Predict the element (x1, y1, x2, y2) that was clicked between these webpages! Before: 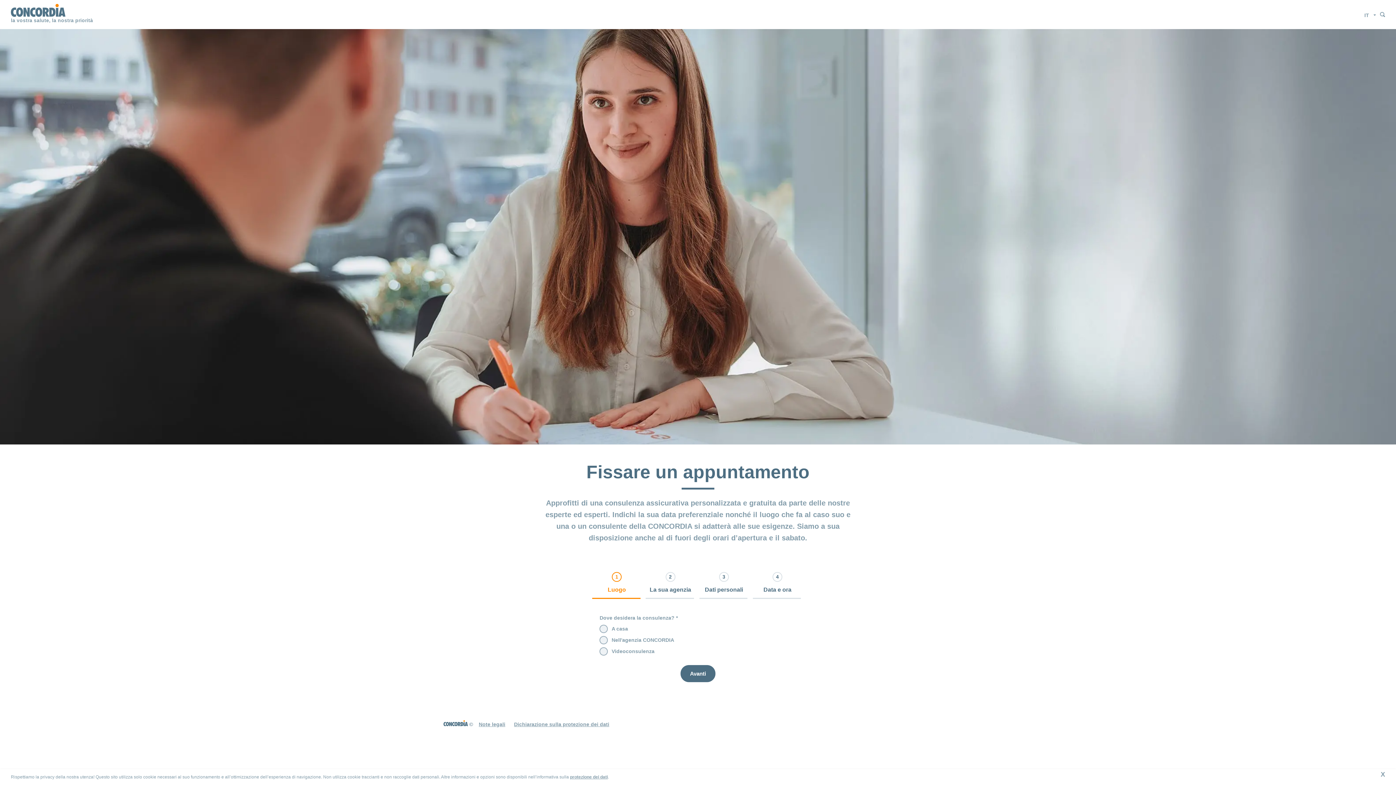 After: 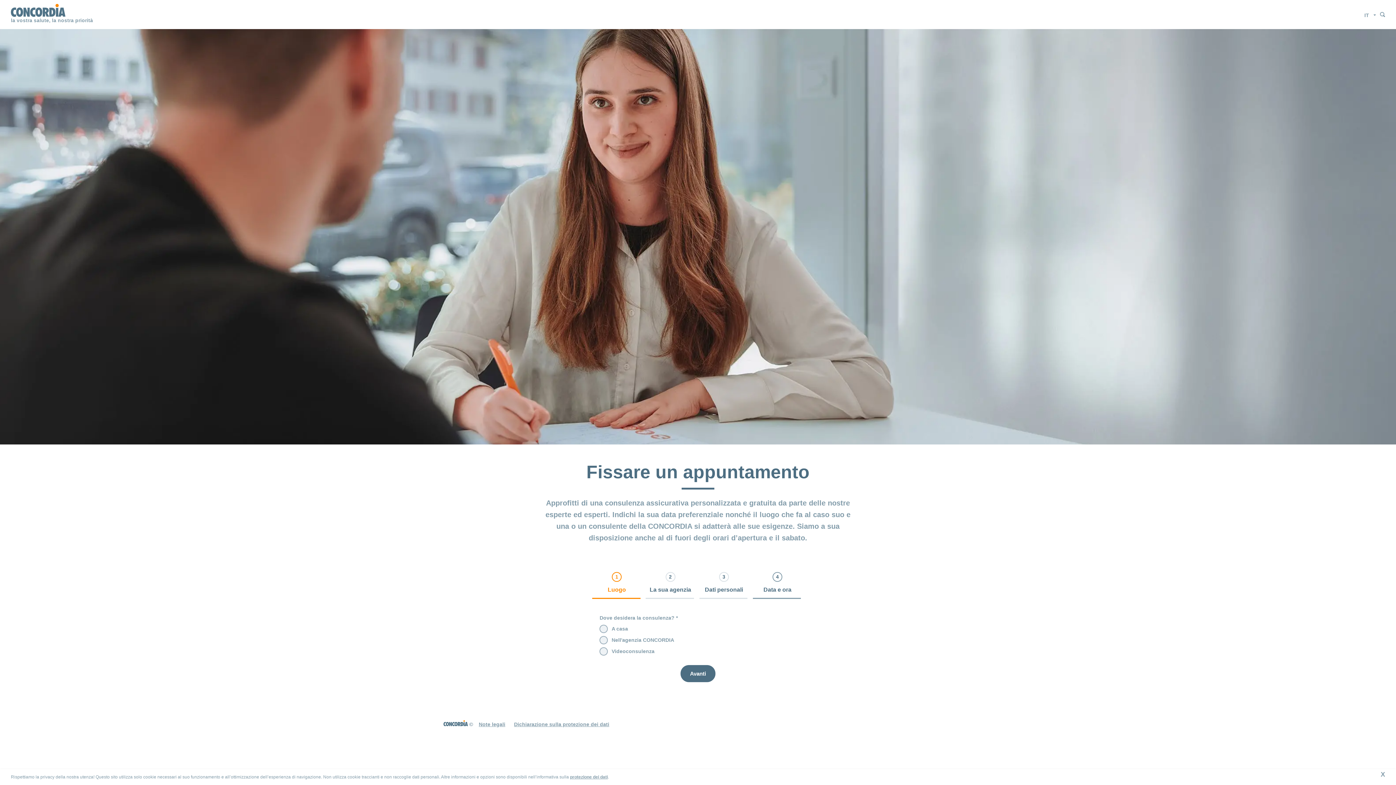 Action: bbox: (753, 572, 802, 595) label: Data e ora